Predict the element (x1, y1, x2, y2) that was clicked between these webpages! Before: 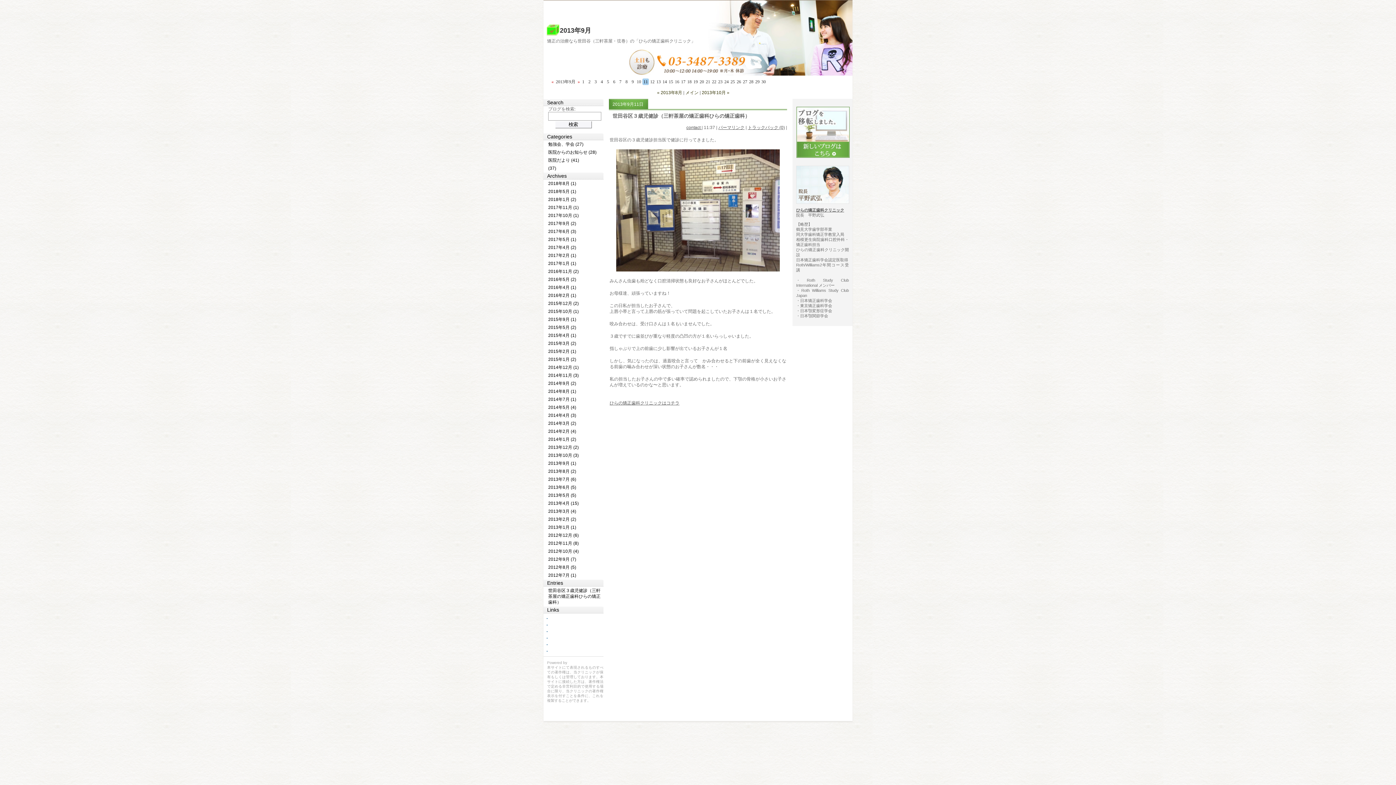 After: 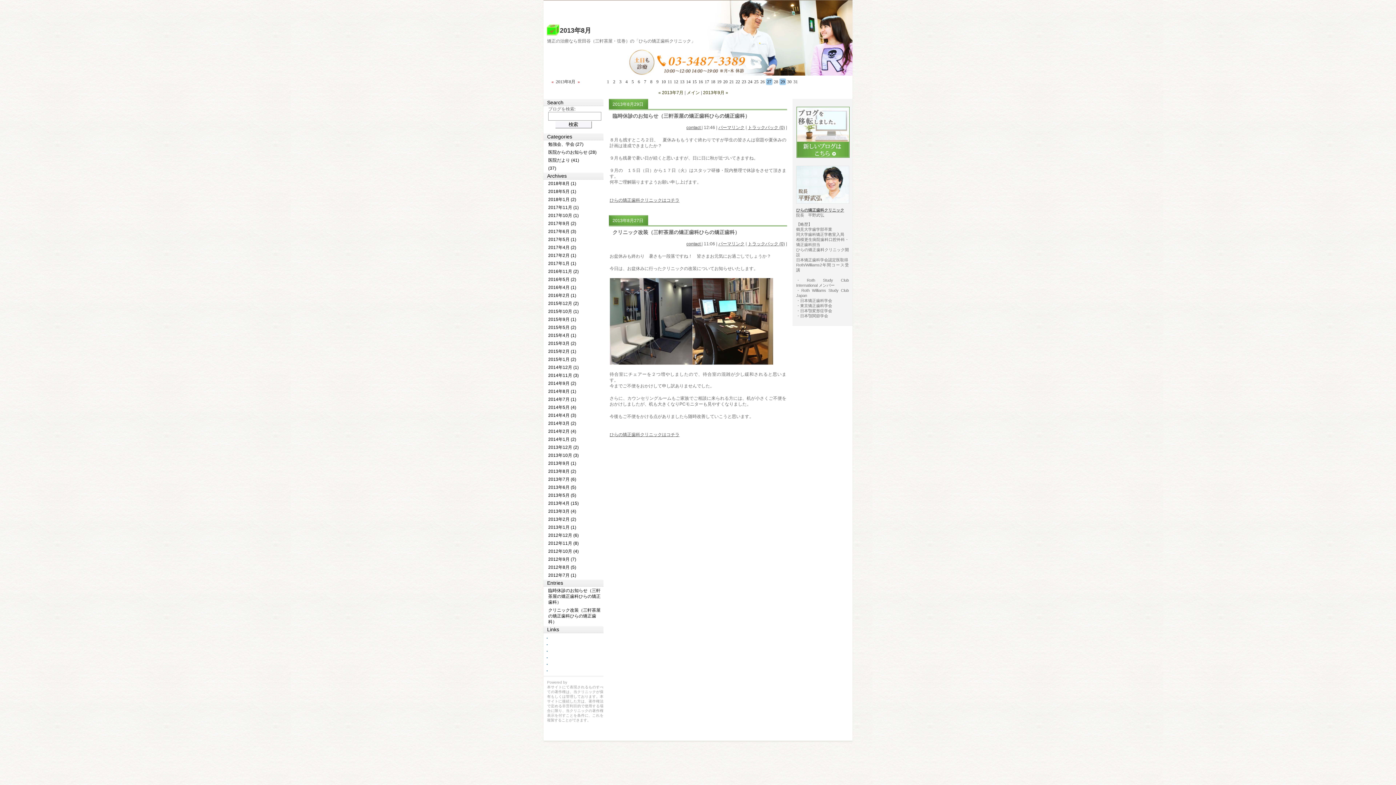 Action: bbox: (543, 468, 603, 474) label: 2013年8月 (2)